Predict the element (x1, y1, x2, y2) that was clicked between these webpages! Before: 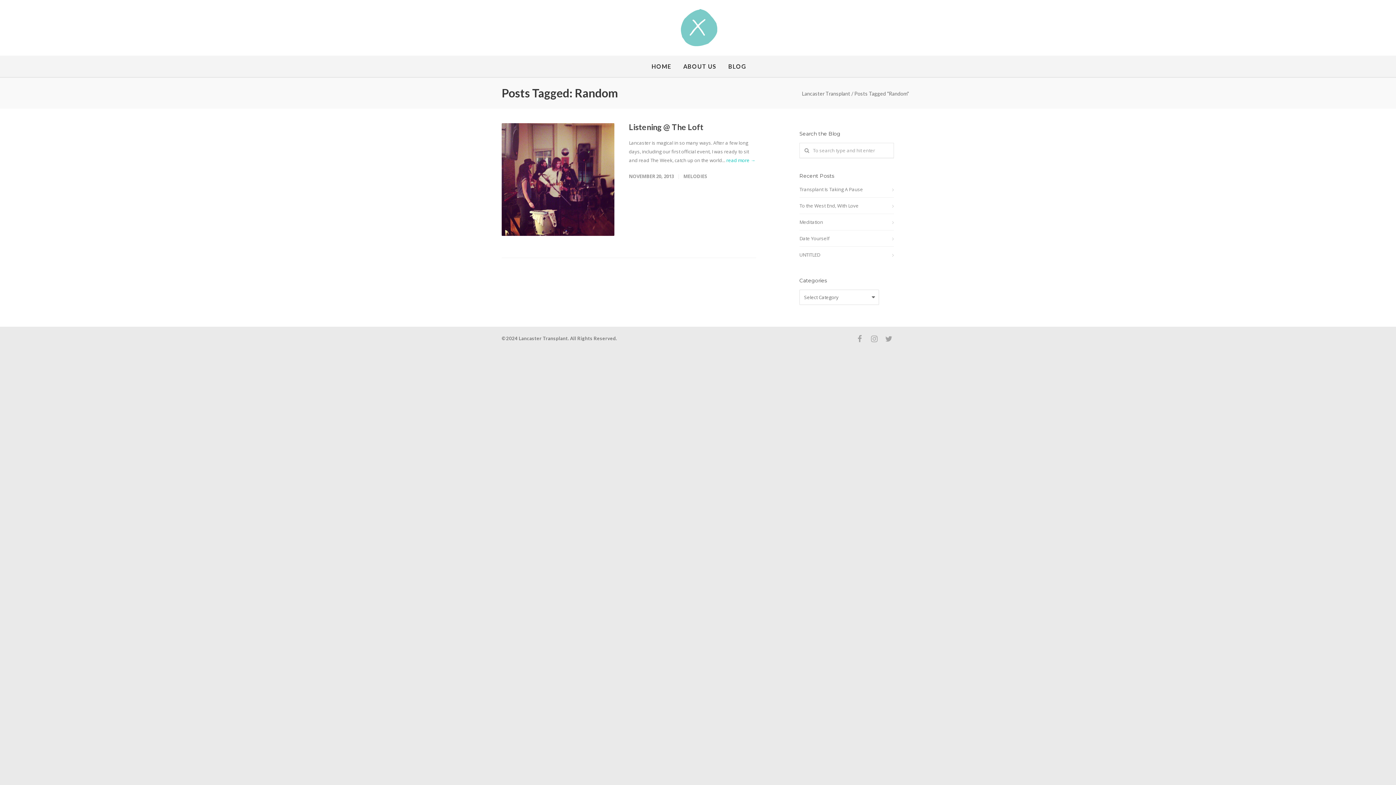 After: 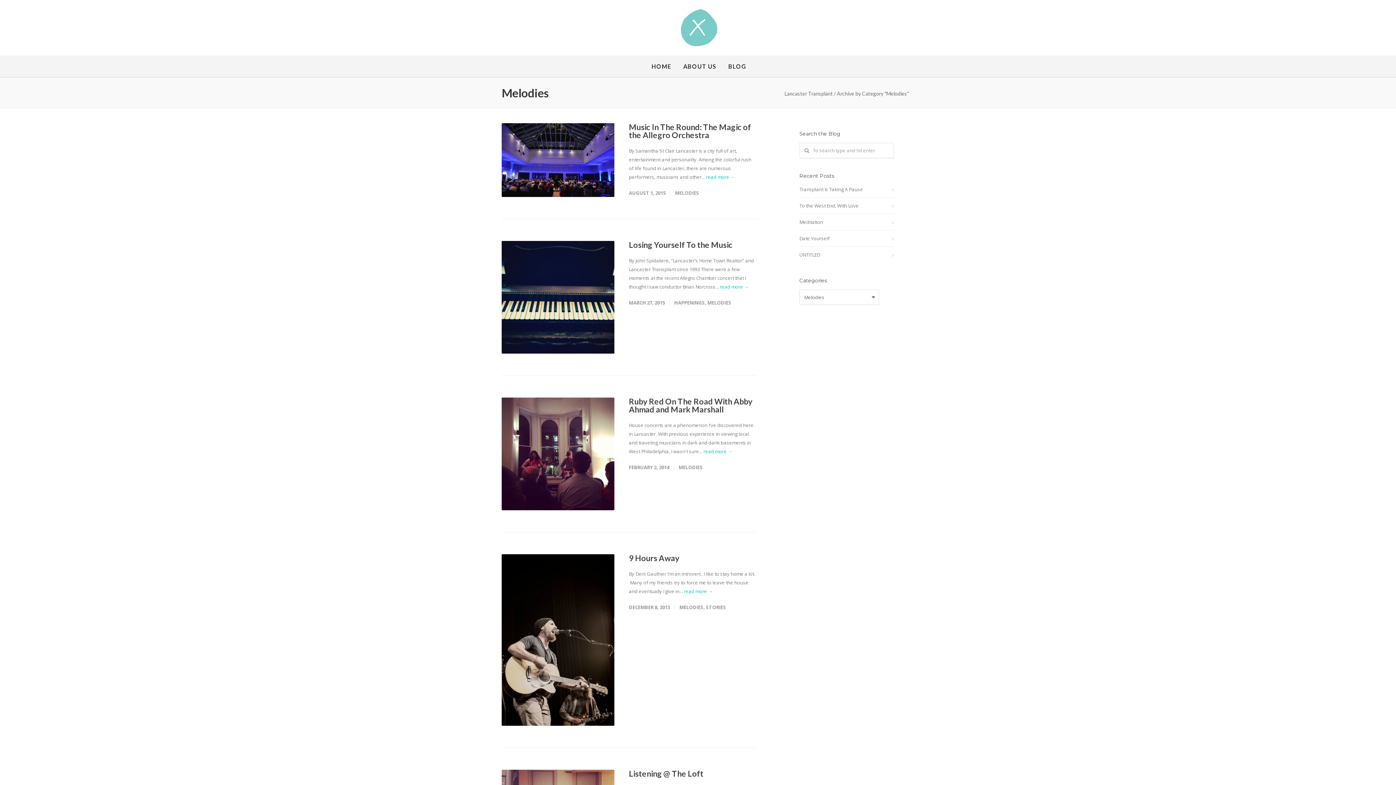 Action: bbox: (683, 172, 707, 179) label: MELODIES